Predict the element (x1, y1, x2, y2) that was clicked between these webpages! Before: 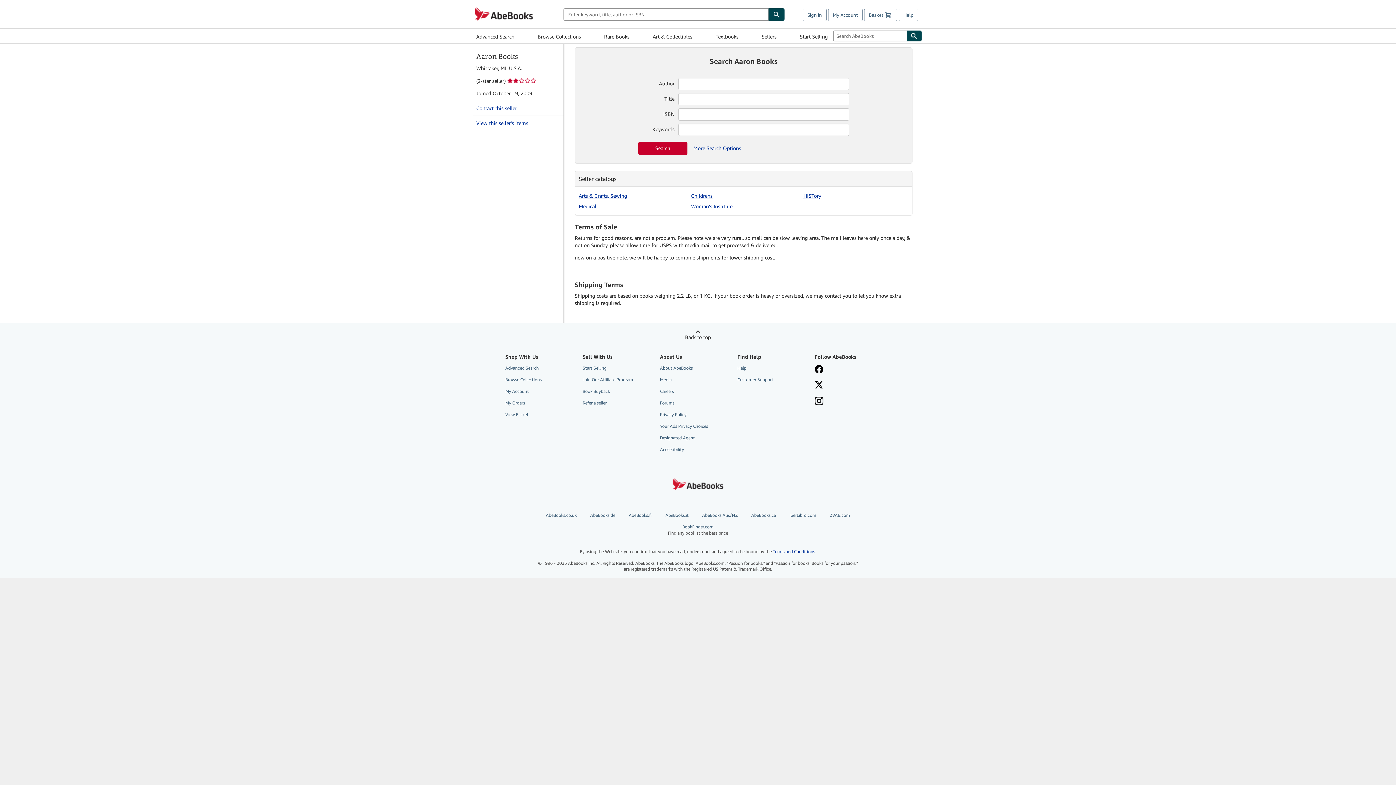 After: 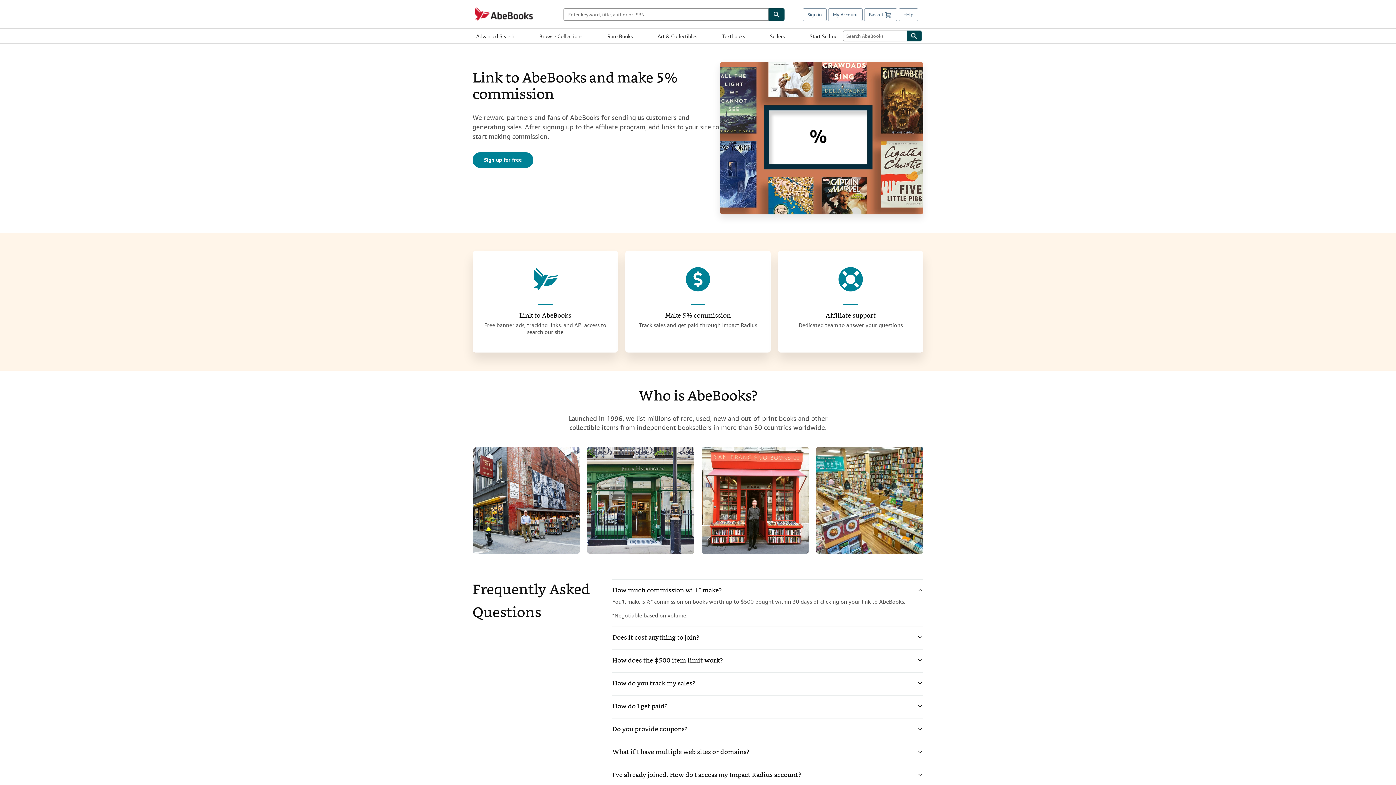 Action: bbox: (582, 374, 649, 384) label: Join Our Affiliate Program